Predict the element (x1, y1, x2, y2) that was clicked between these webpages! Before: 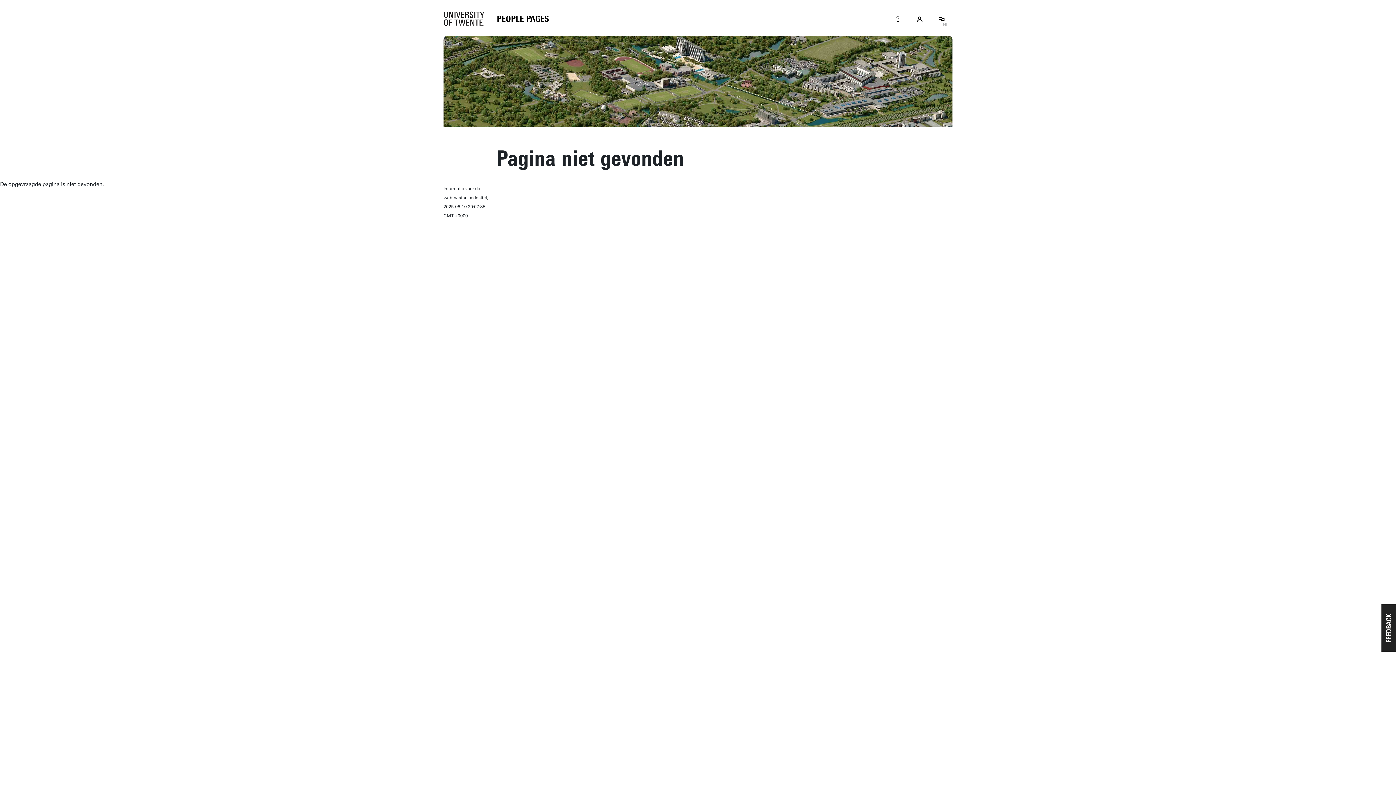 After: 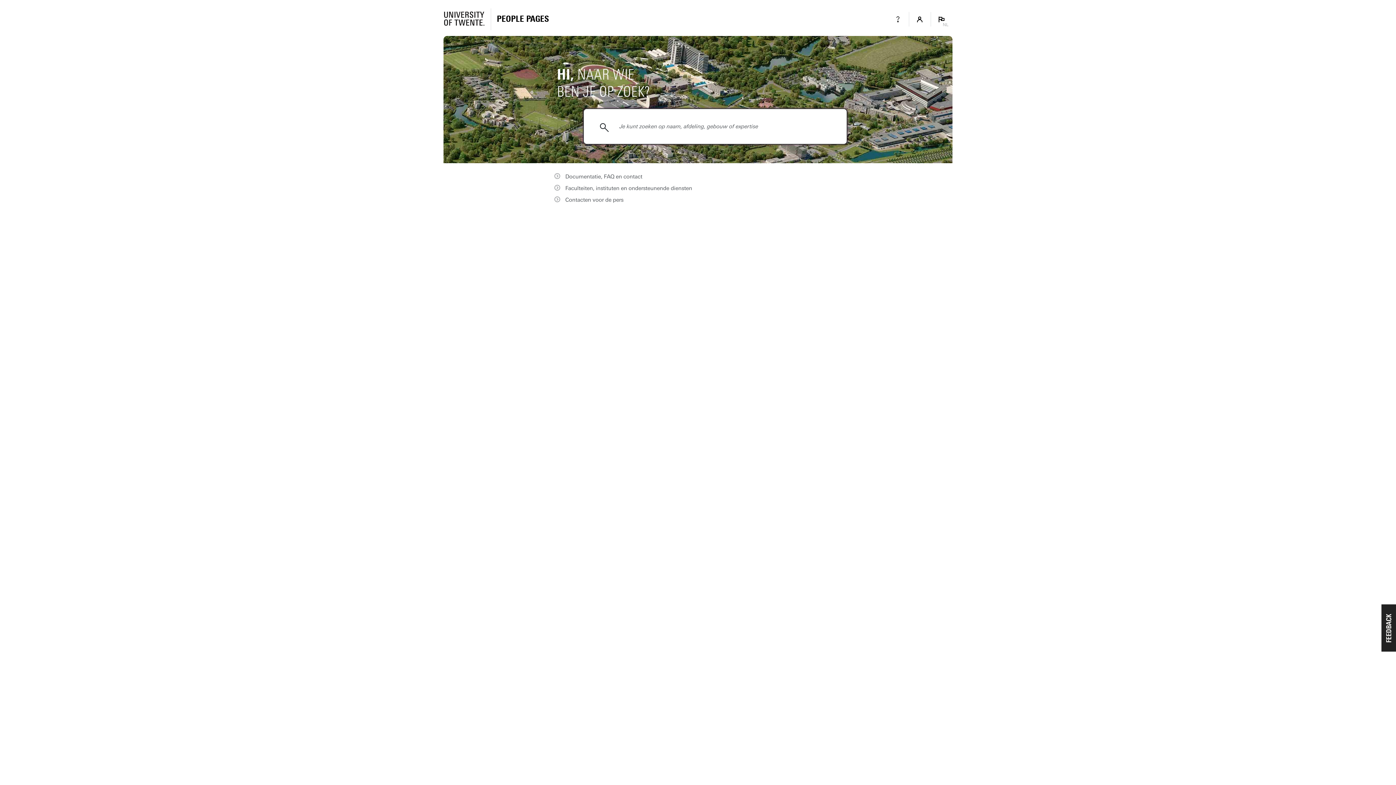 Action: label: Homepage bbox: (496, 15, 548, 22)